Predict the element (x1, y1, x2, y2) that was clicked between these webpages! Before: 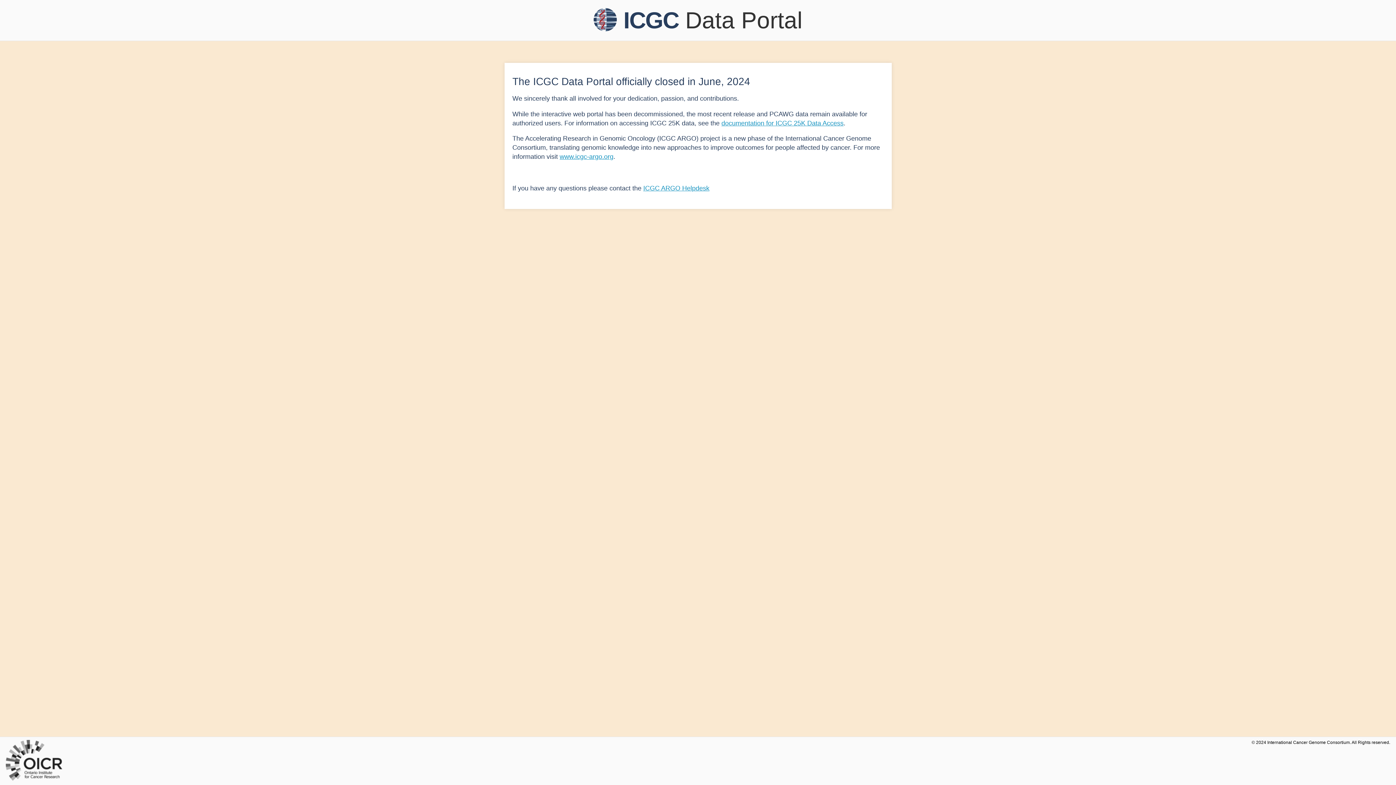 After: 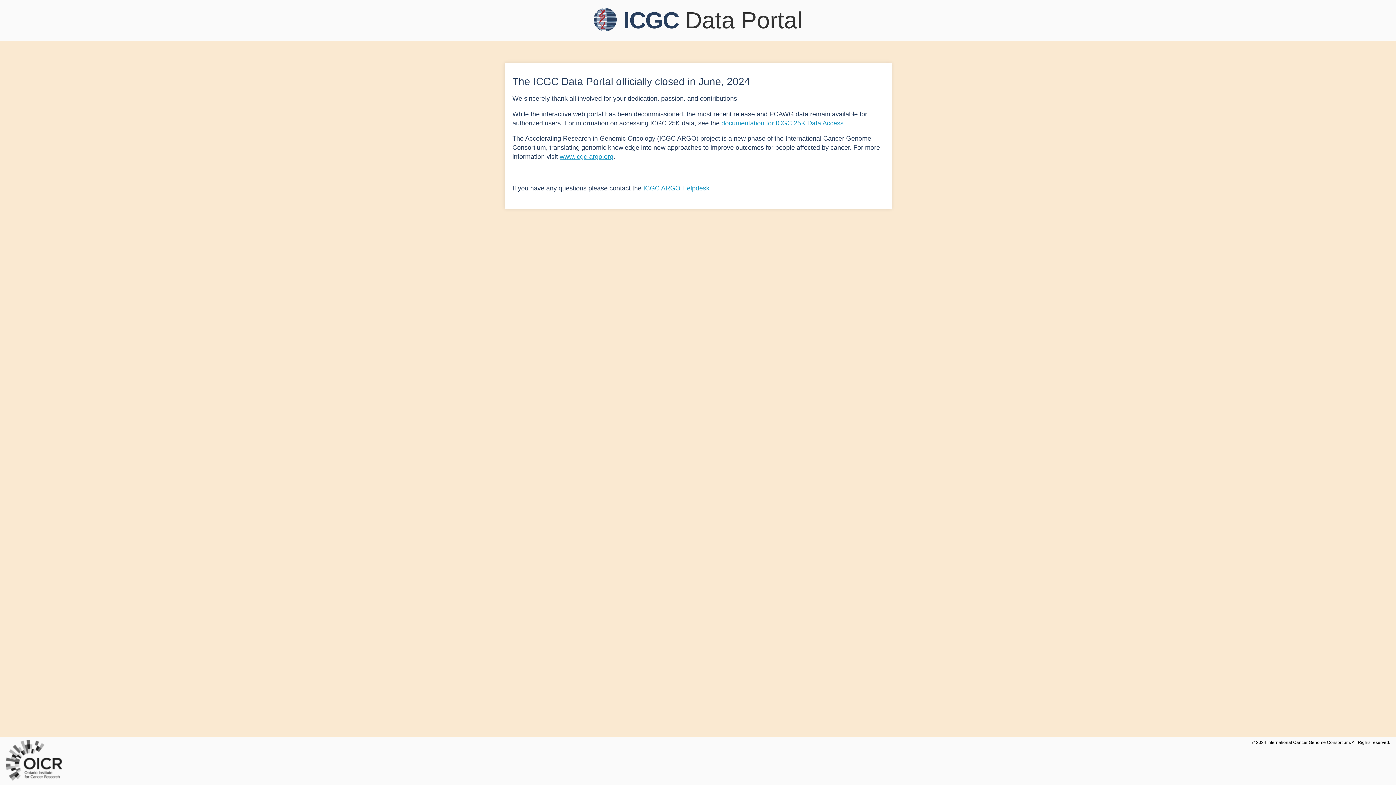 Action: label:  ICGC Data Portal bbox: (593, 7, 802, 33)